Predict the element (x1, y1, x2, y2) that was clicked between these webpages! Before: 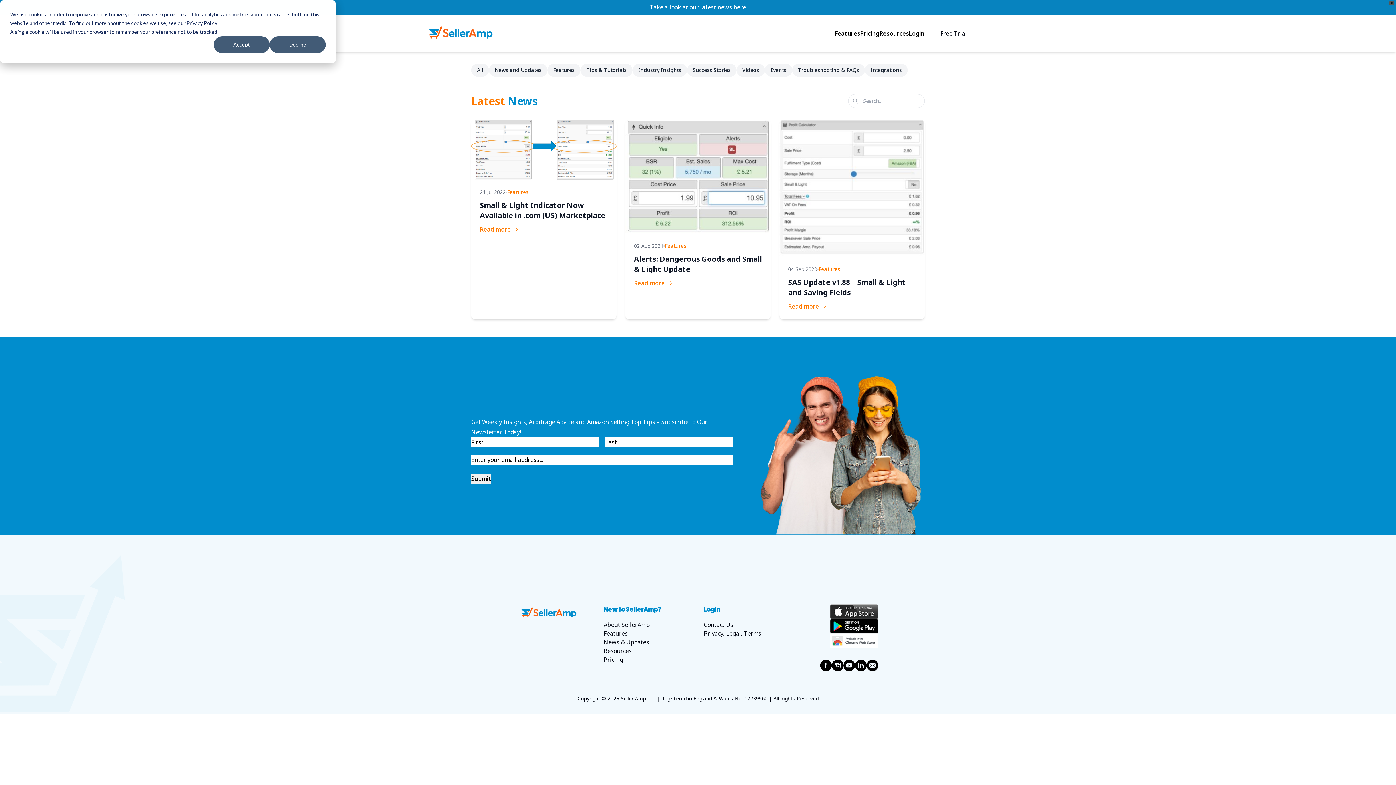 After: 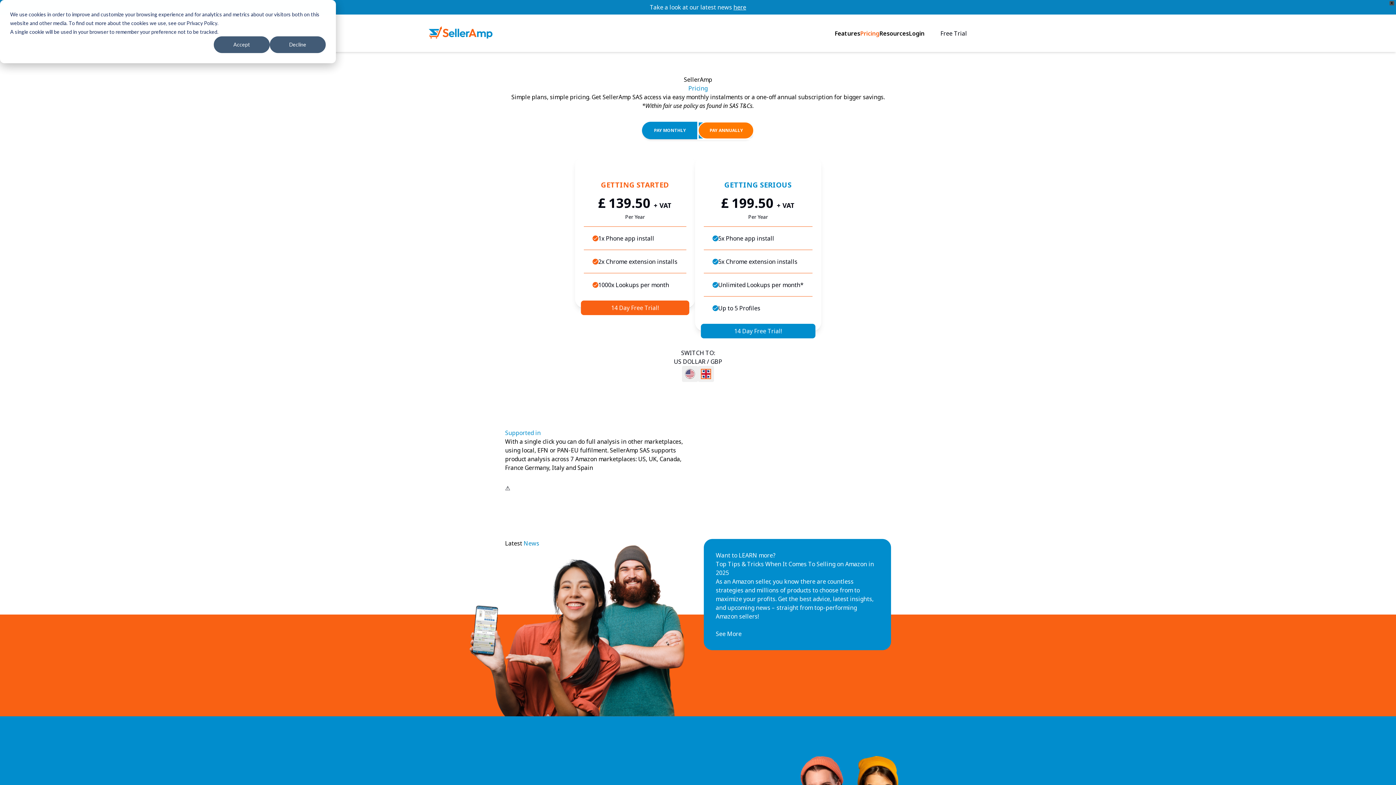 Action: label: Pricing bbox: (603, 655, 623, 663)